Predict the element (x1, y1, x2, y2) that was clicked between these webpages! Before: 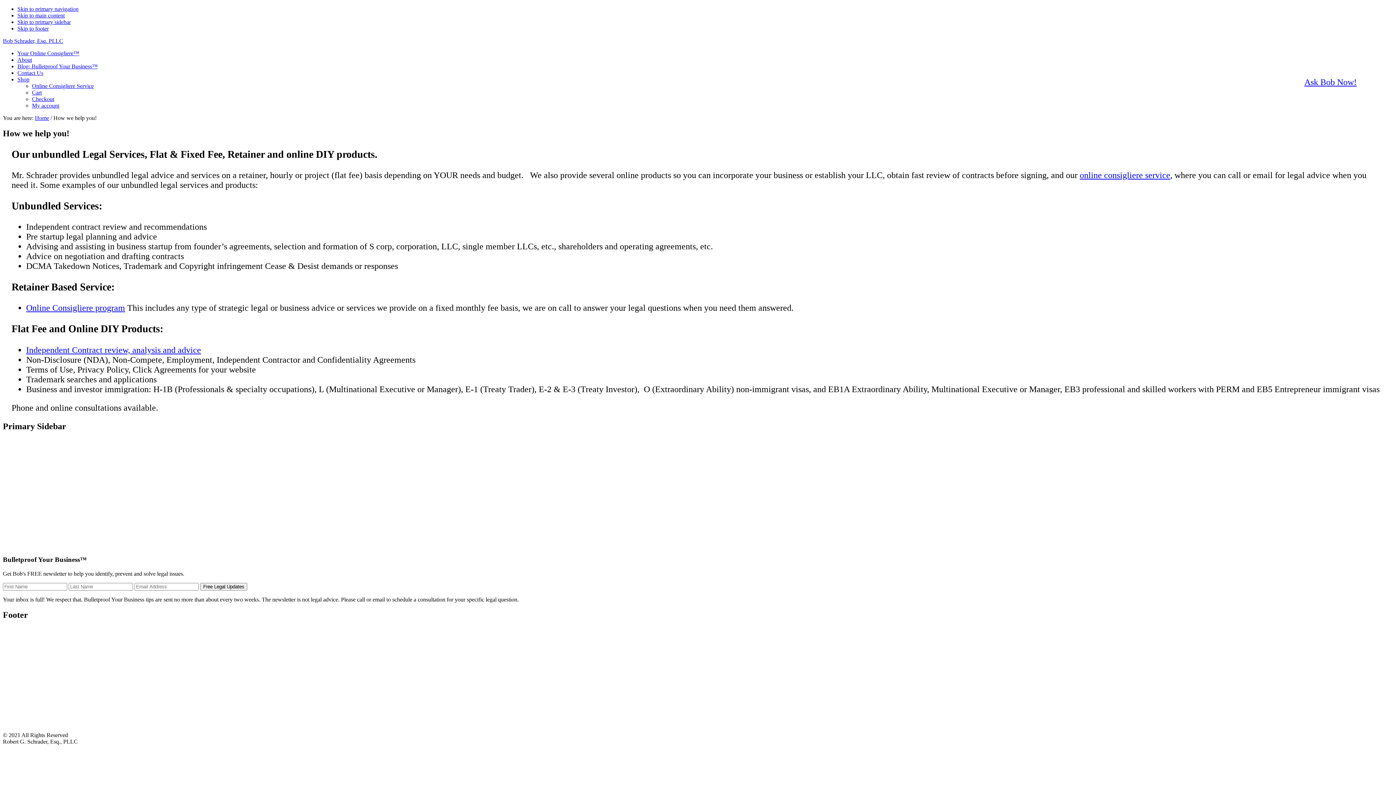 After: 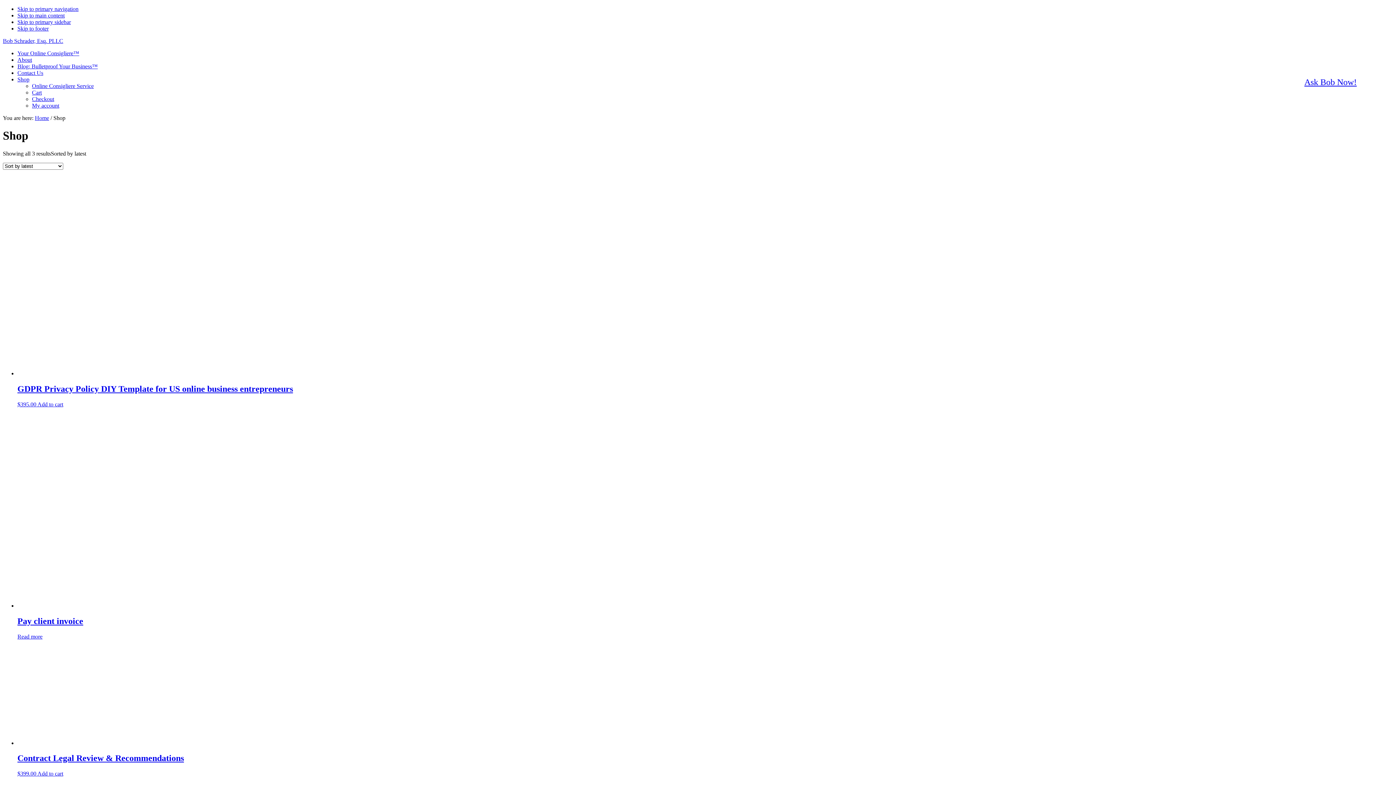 Action: bbox: (17, 76, 29, 82) label: Shop